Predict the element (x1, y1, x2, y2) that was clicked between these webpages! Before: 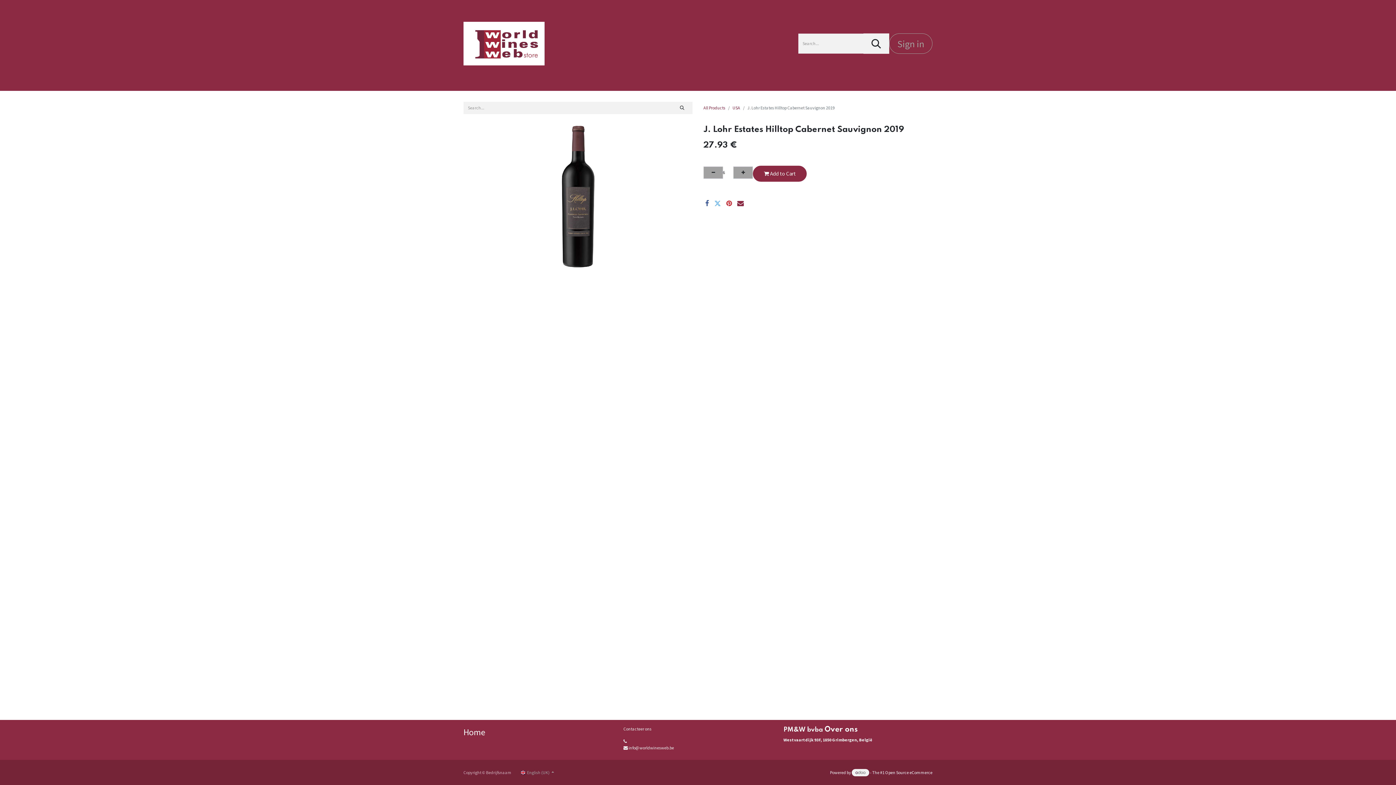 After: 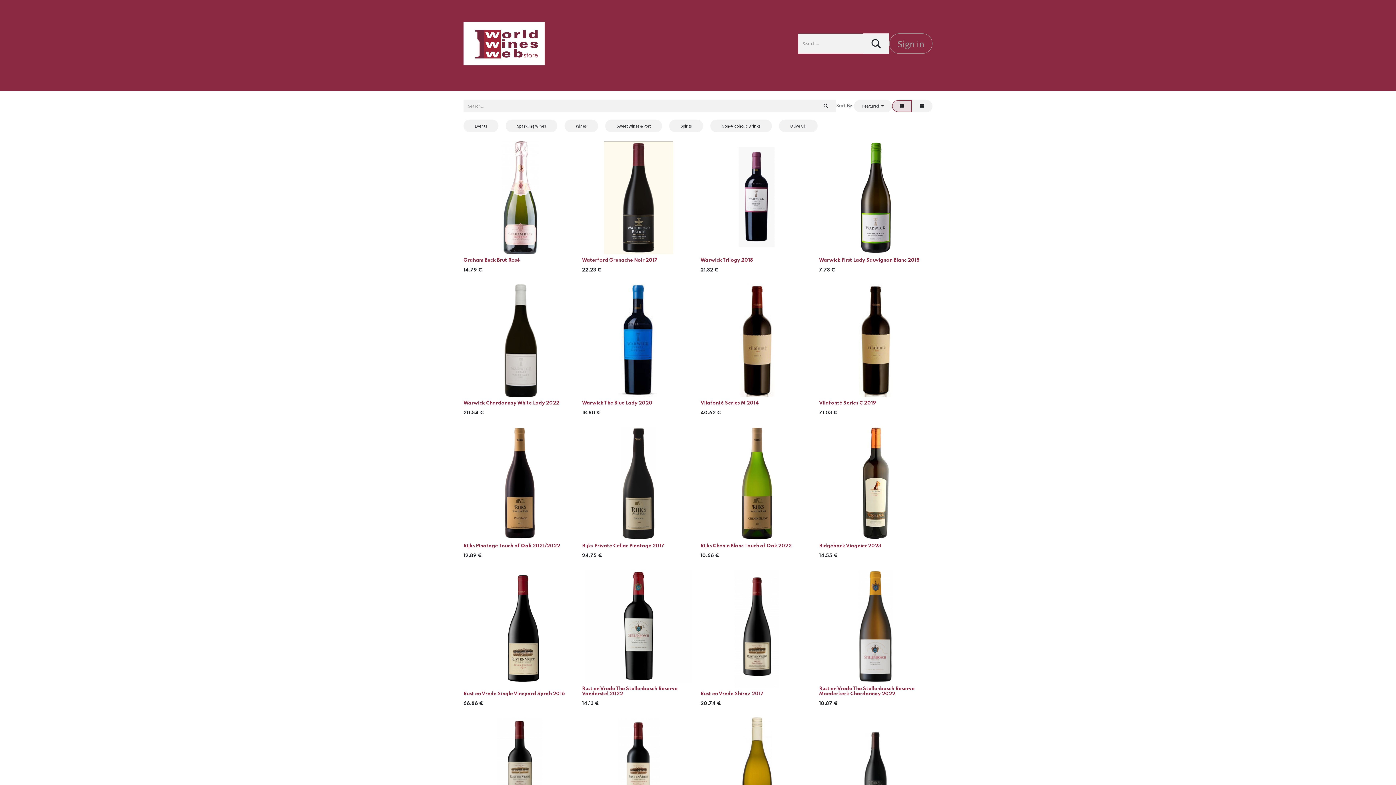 Action: label: All Products bbox: (703, 105, 725, 110)